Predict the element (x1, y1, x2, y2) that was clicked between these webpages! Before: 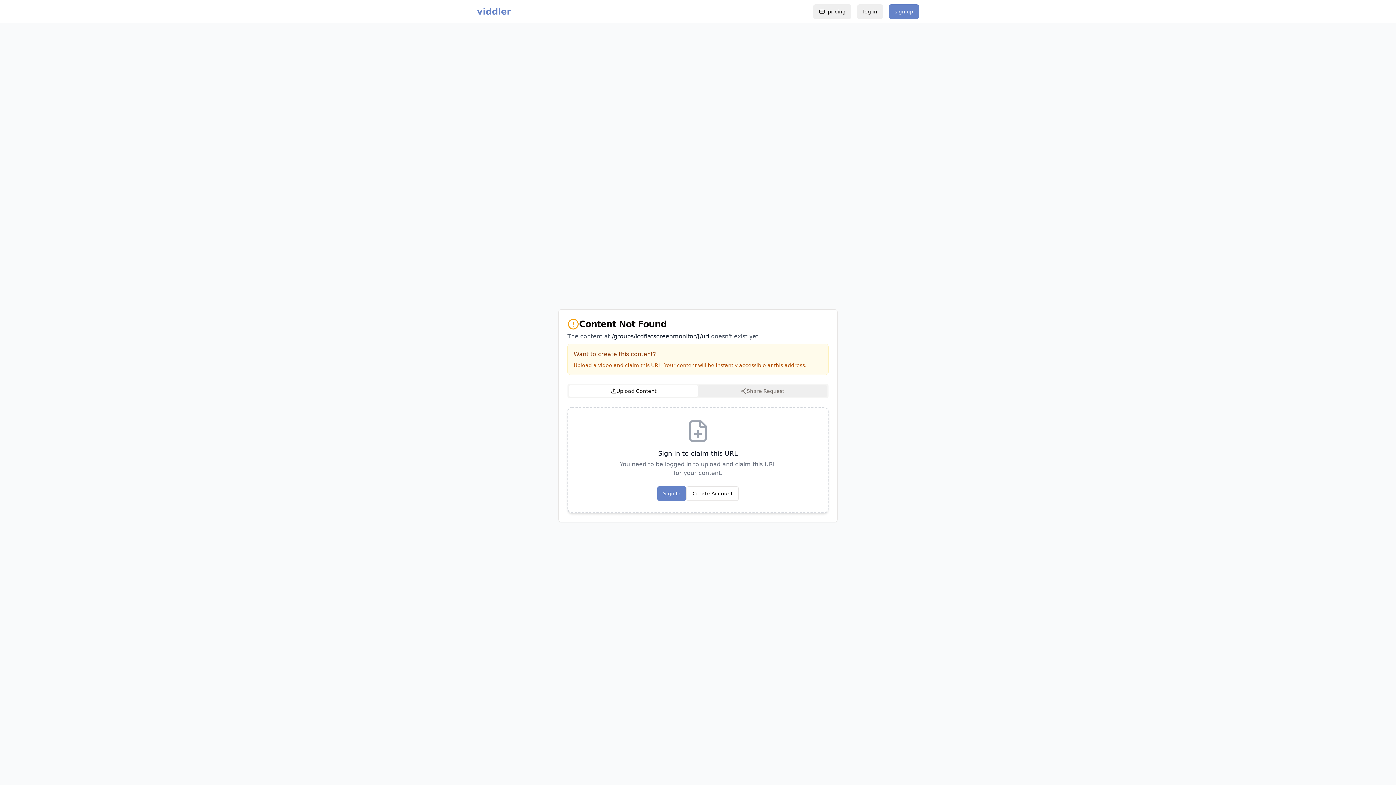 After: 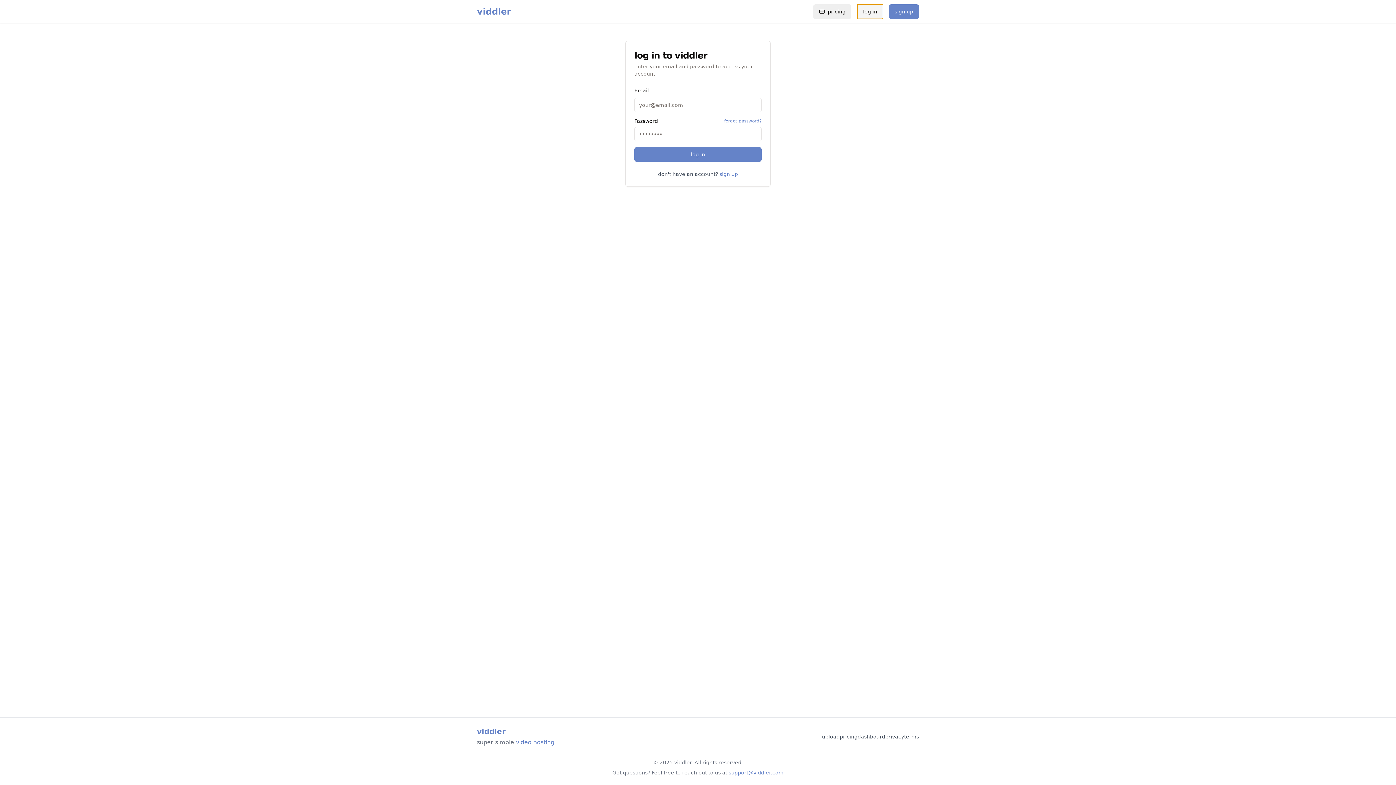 Action: label: log in bbox: (857, 4, 883, 18)